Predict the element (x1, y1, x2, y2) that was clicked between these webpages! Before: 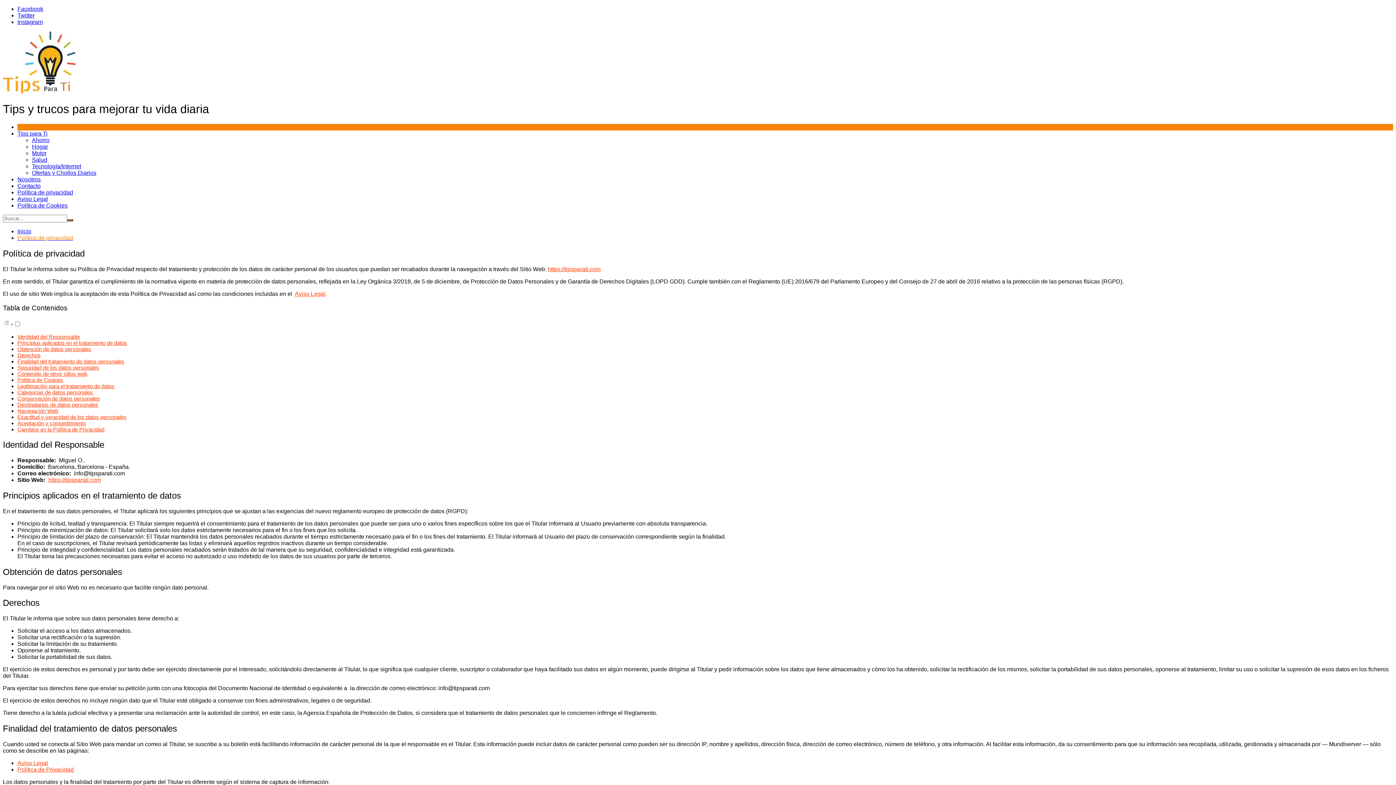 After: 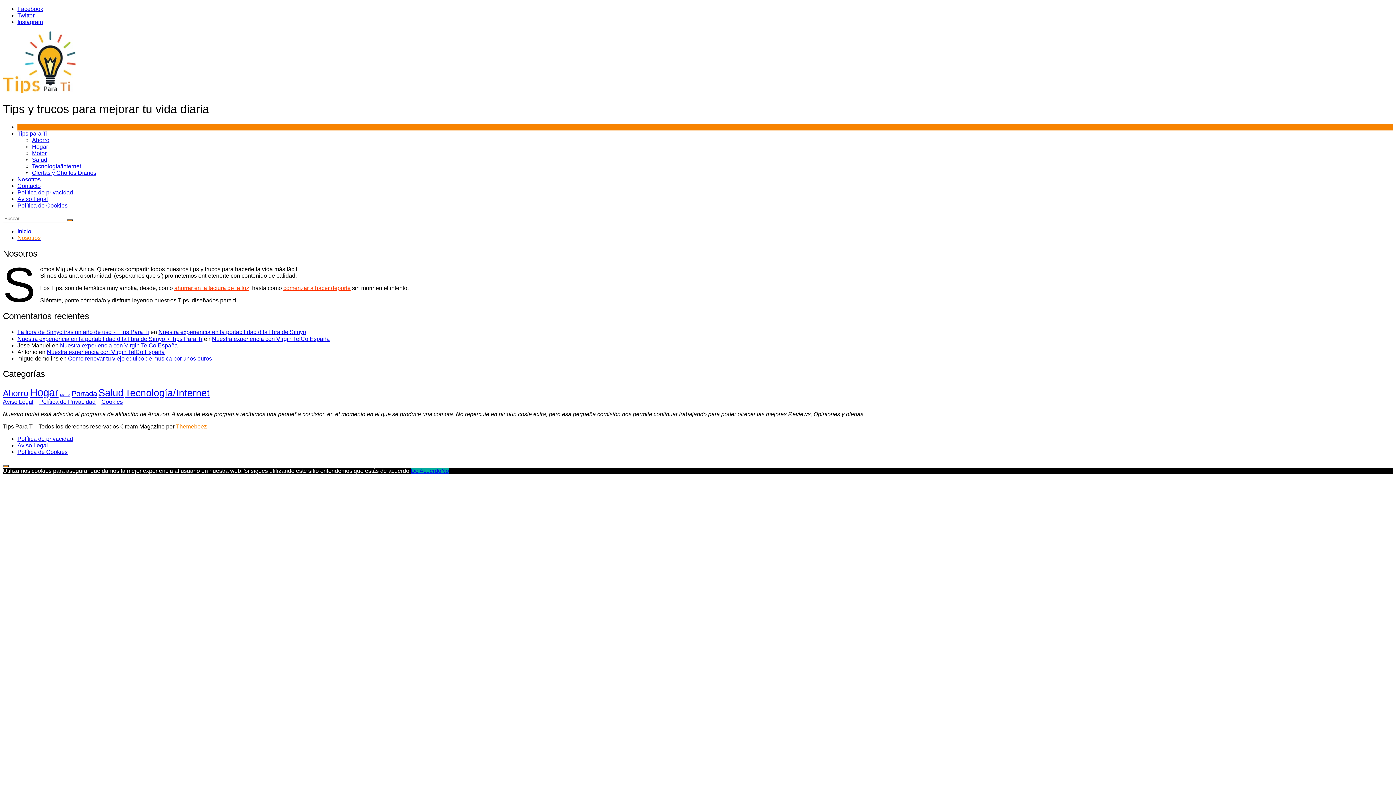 Action: bbox: (17, 176, 40, 182) label: Nosotros